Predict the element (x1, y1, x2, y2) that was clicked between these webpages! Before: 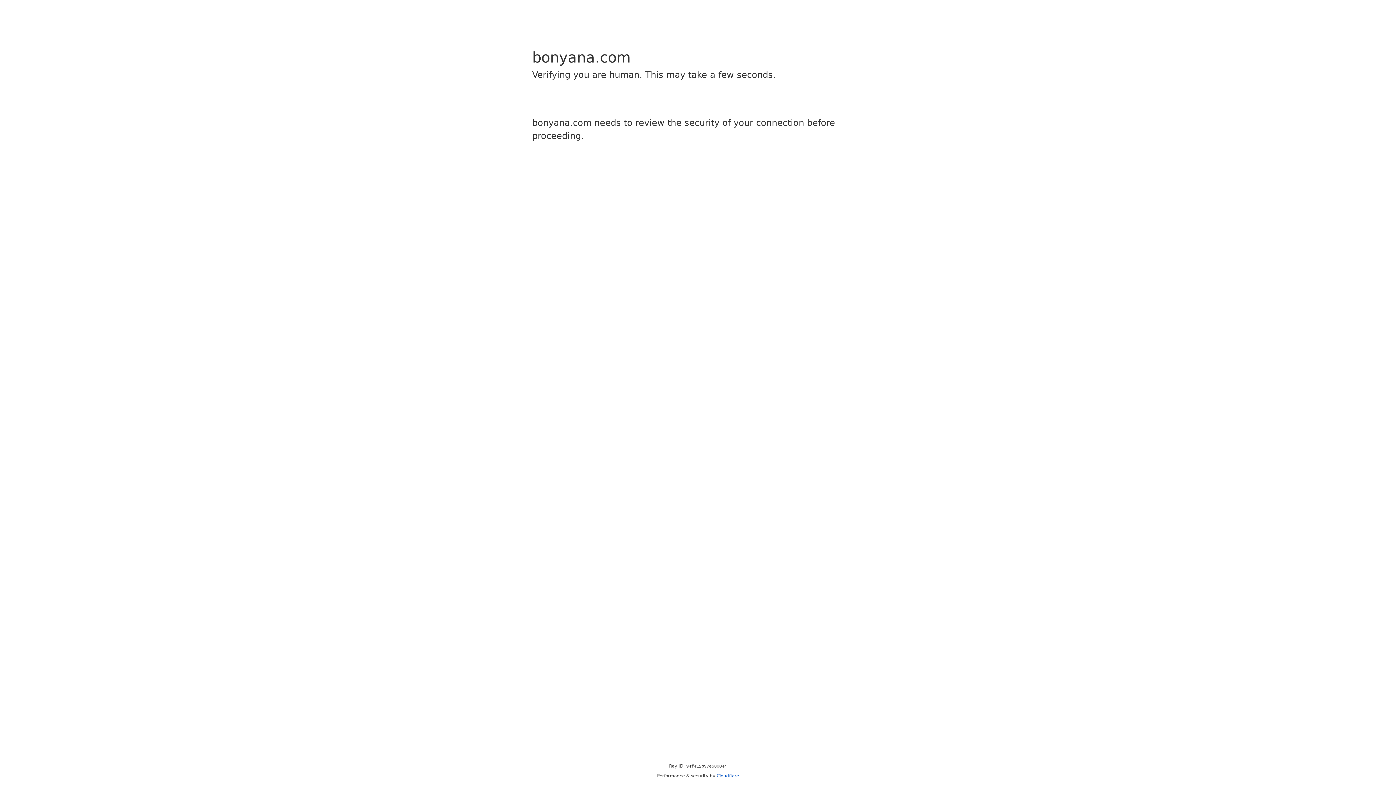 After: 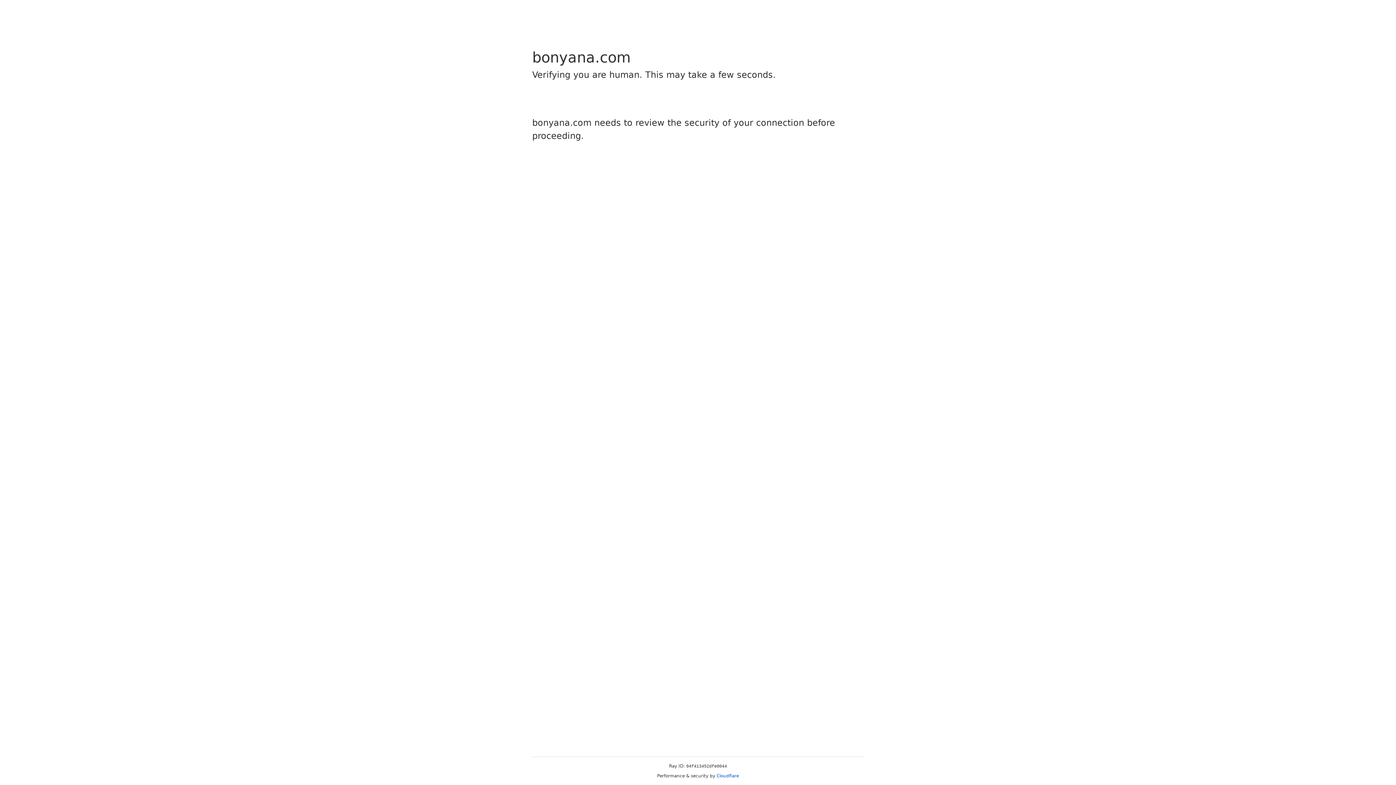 Action: label: Cloudflare bbox: (716, 773, 739, 778)